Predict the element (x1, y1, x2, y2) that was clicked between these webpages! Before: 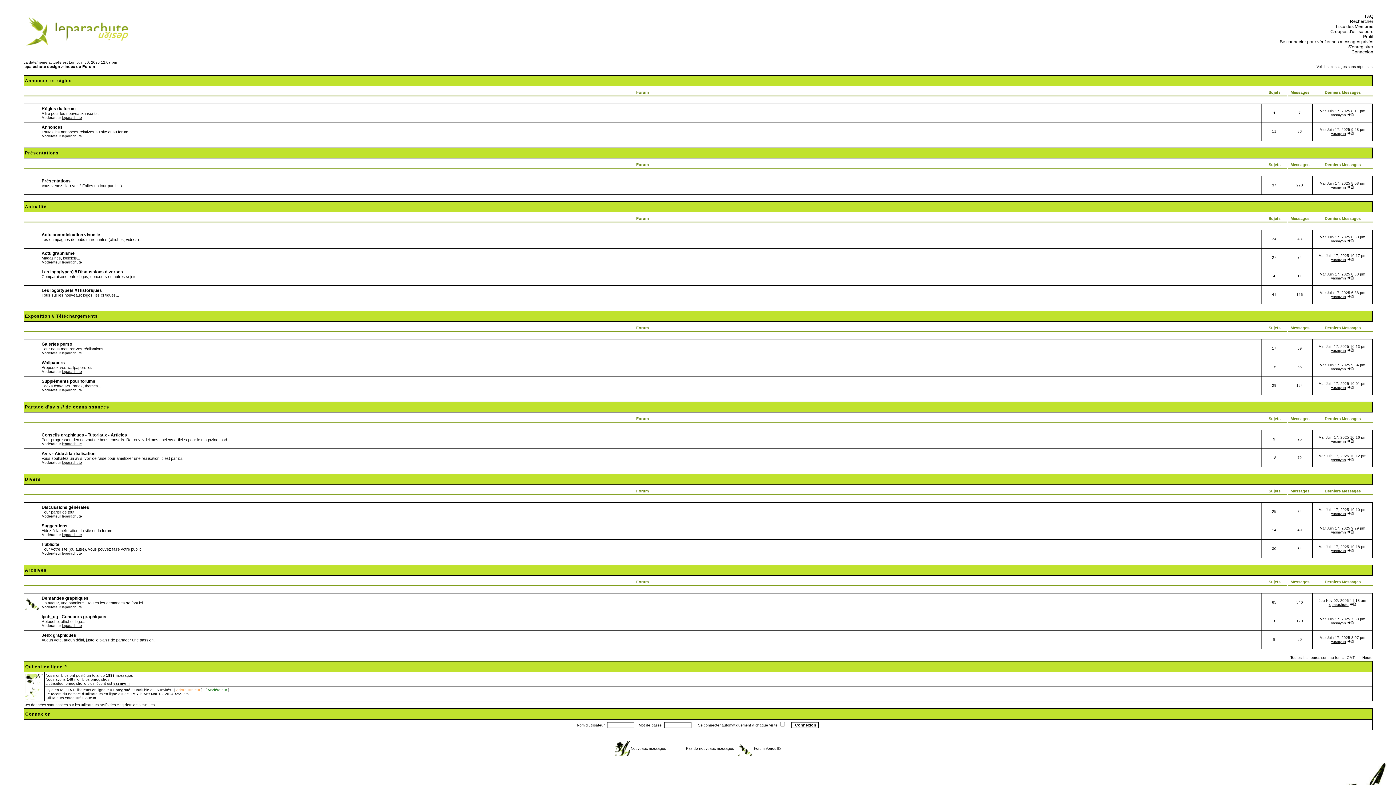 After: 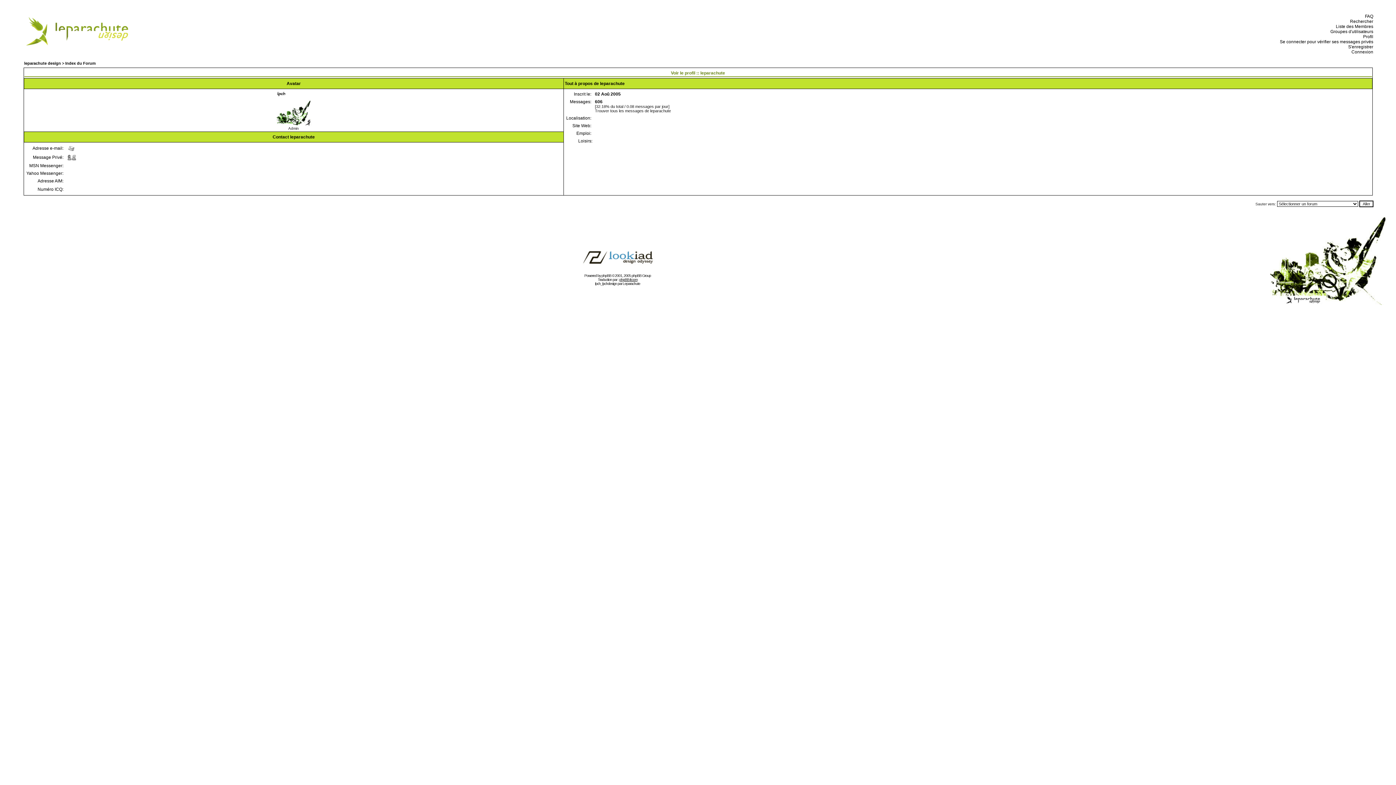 Action: bbox: (62, 260, 82, 264) label: leparachute